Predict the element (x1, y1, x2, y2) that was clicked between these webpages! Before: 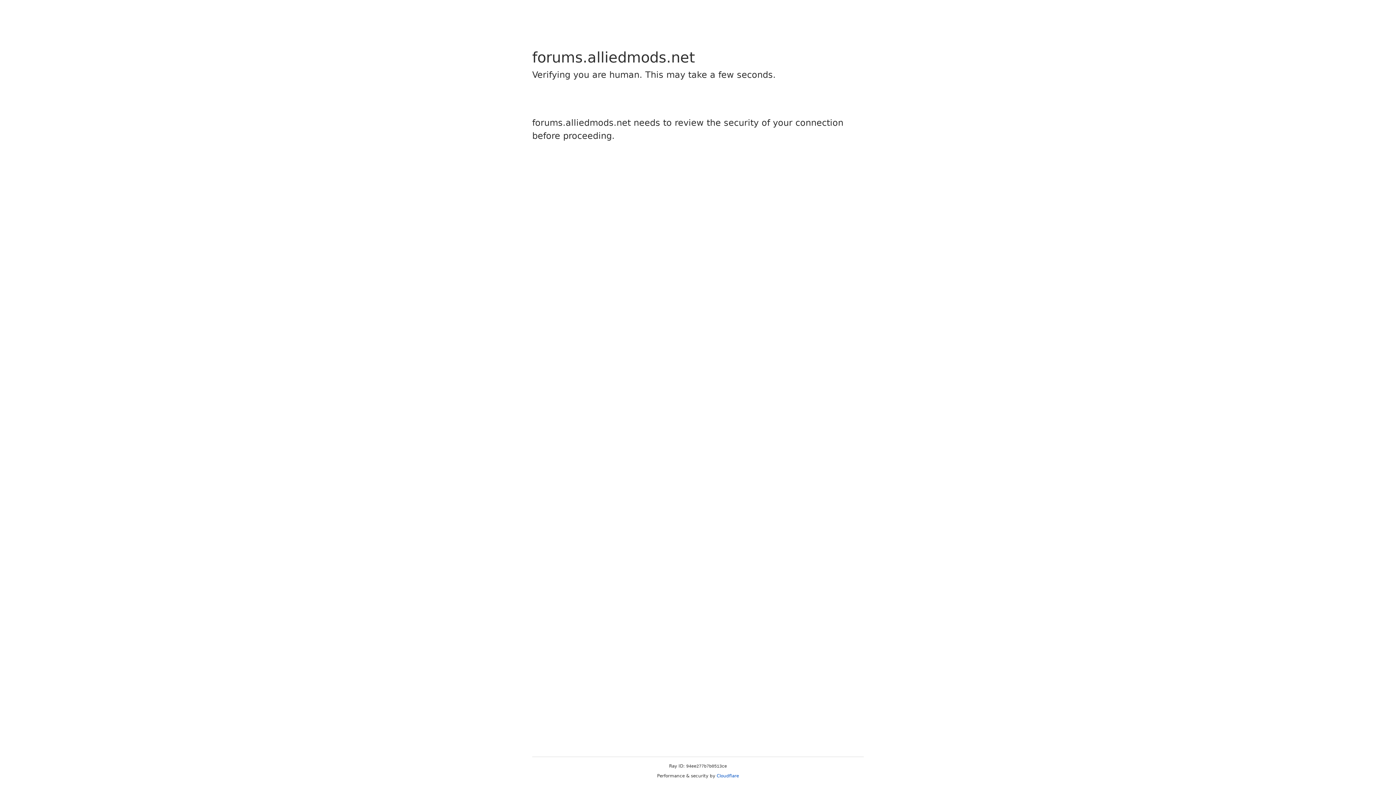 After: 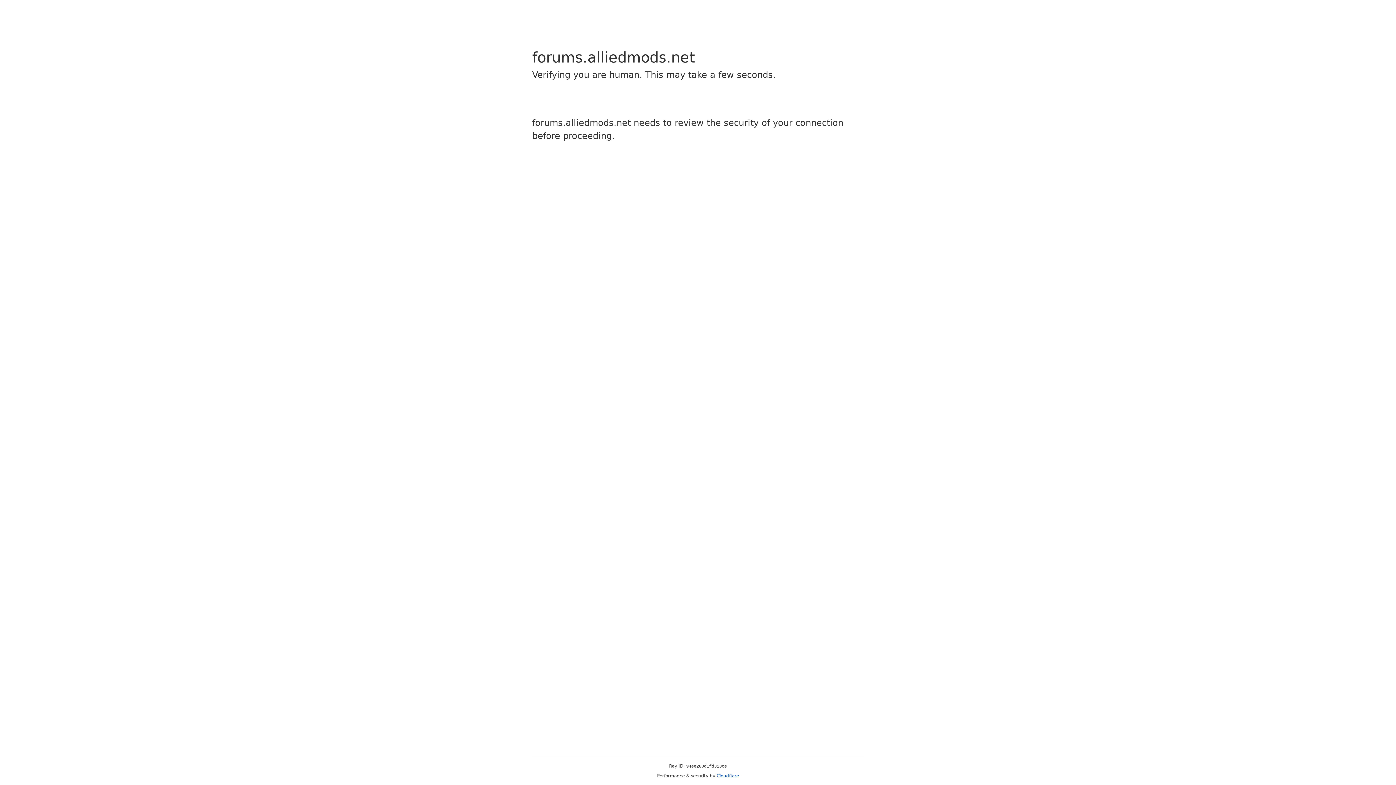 Action: label: Cloudflare bbox: (716, 773, 739, 778)